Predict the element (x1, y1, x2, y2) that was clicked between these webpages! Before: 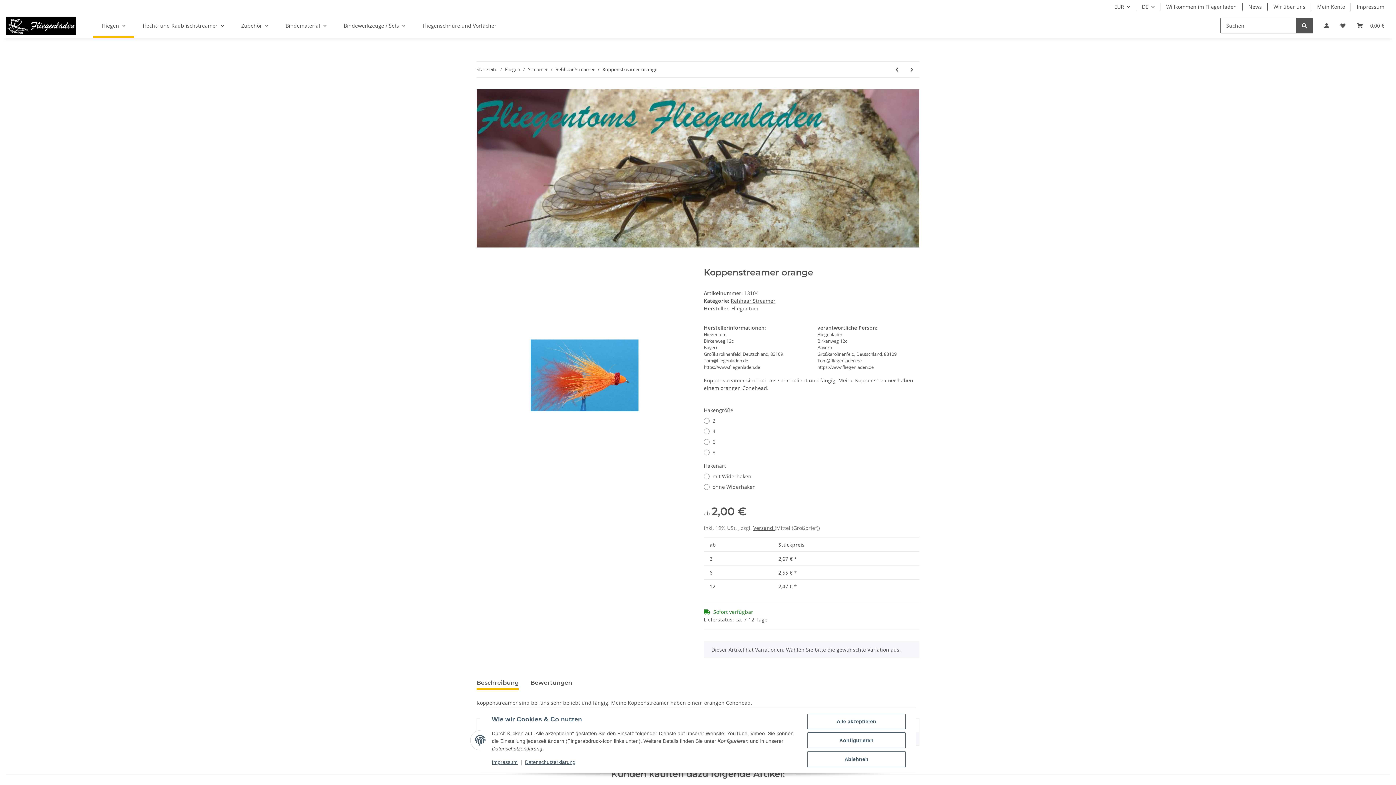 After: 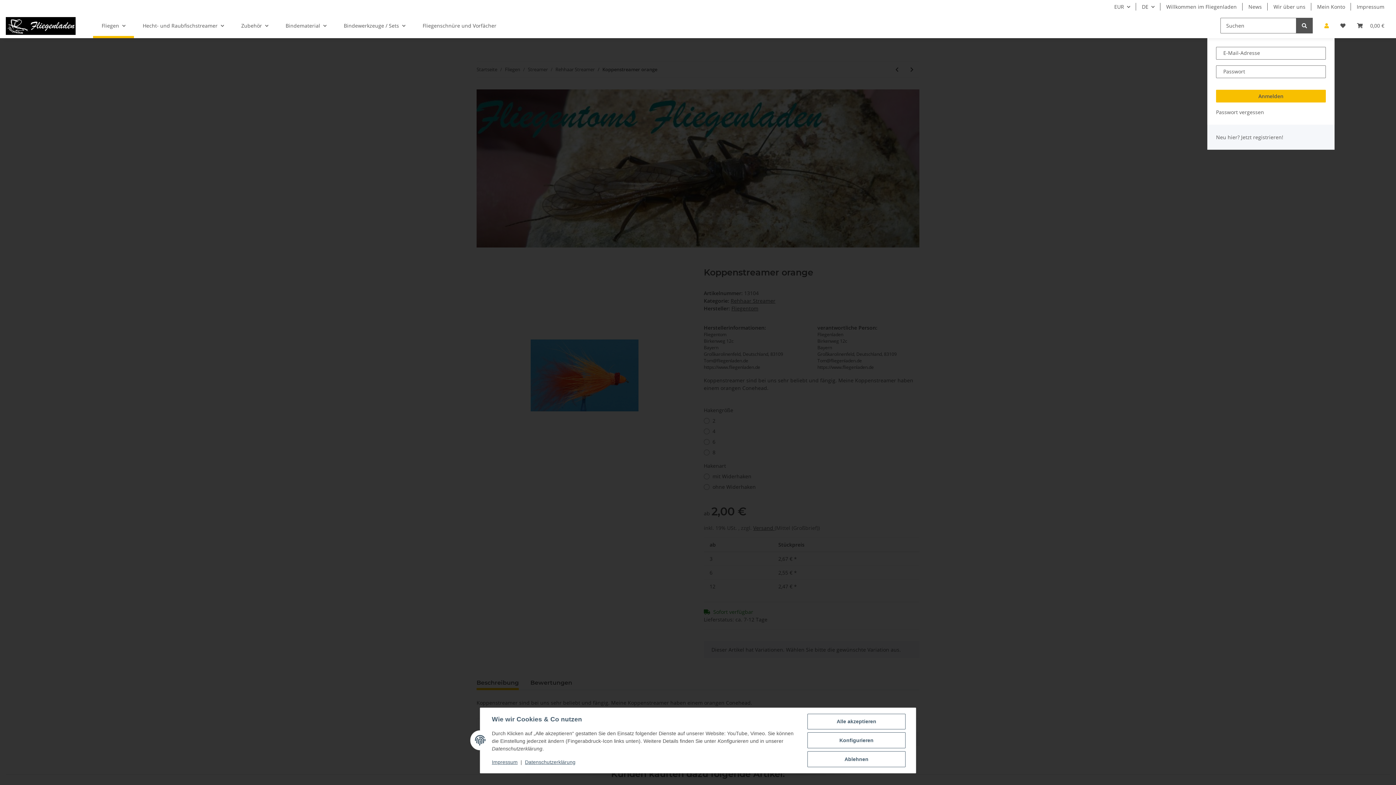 Action: bbox: (1318, 13, 1334, 38) label: Mein Konto